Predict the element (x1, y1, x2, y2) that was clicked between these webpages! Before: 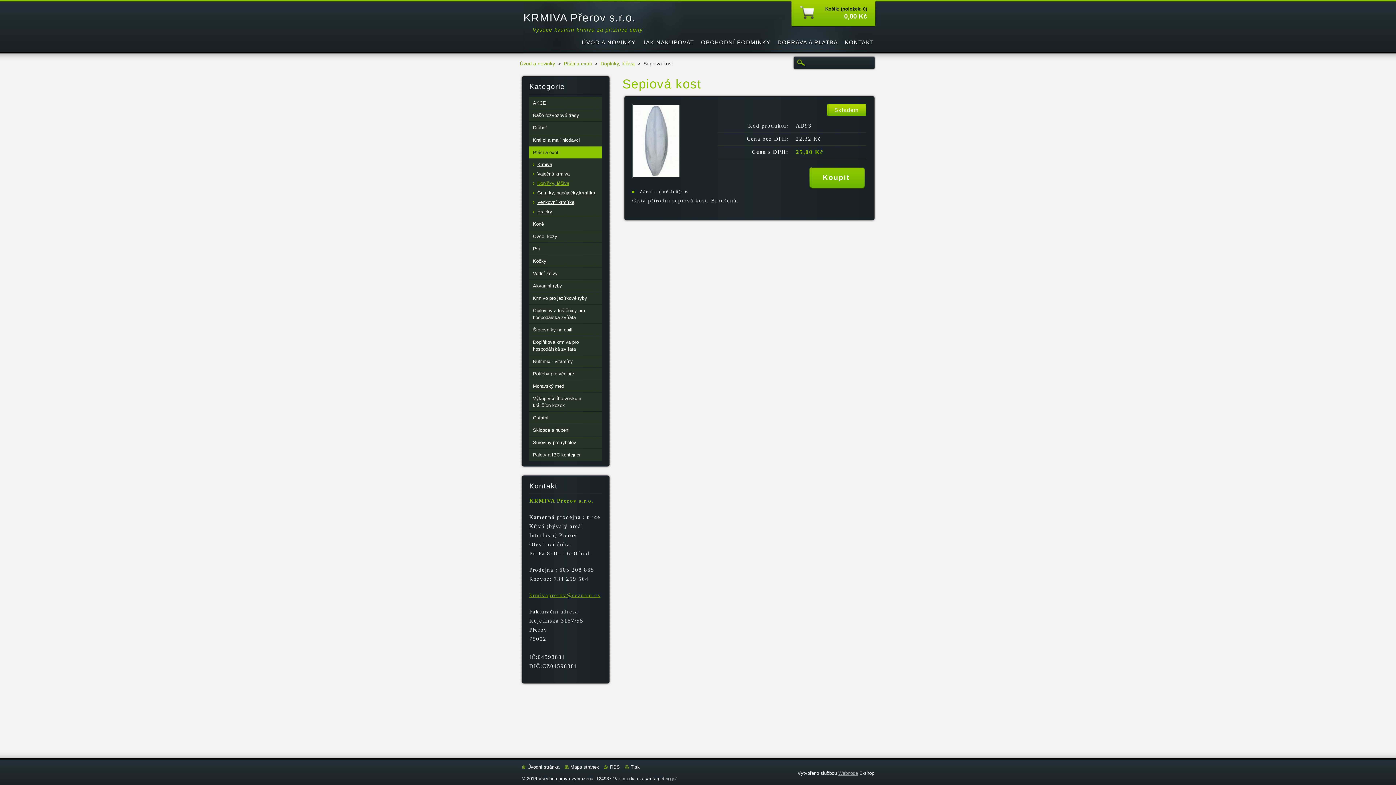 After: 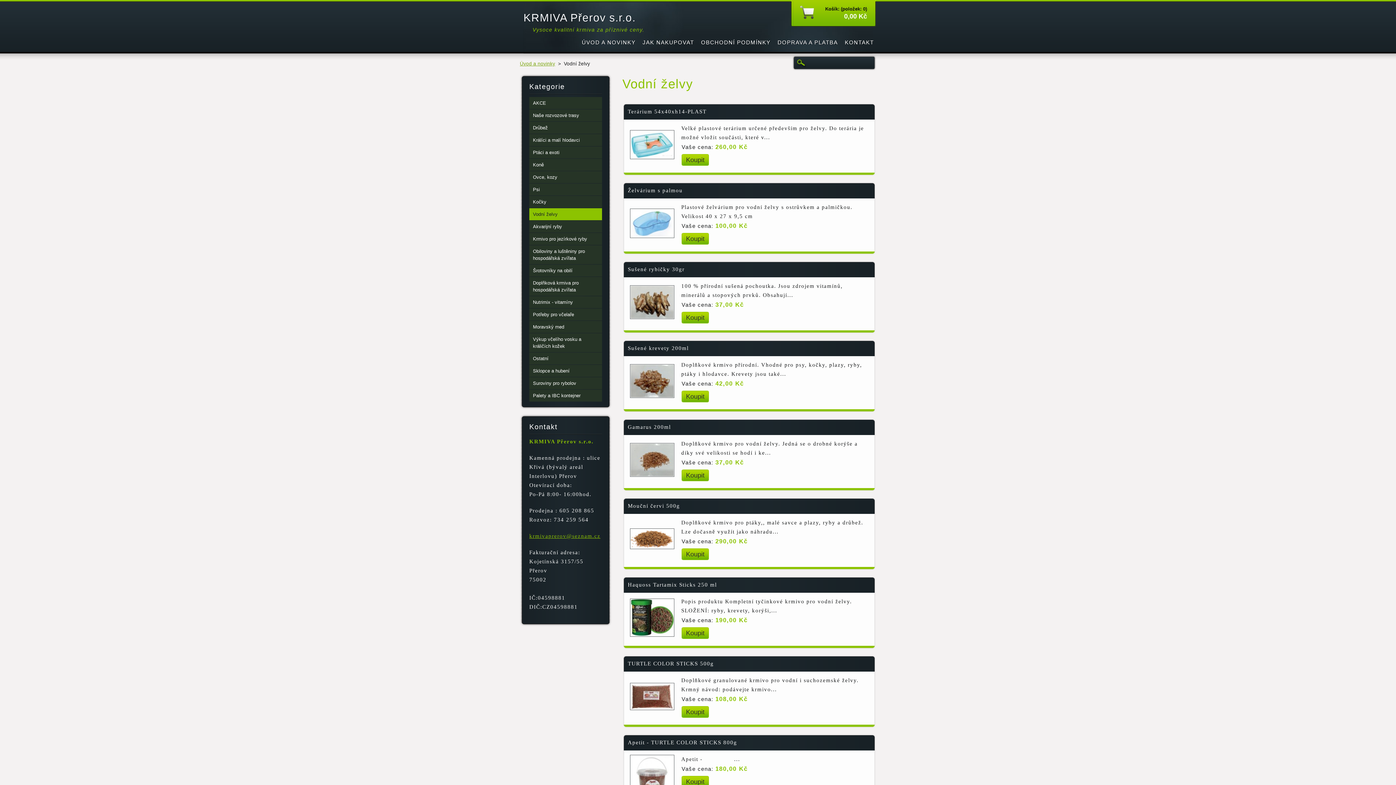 Action: bbox: (529, 267, 602, 279) label: Vodní želvy